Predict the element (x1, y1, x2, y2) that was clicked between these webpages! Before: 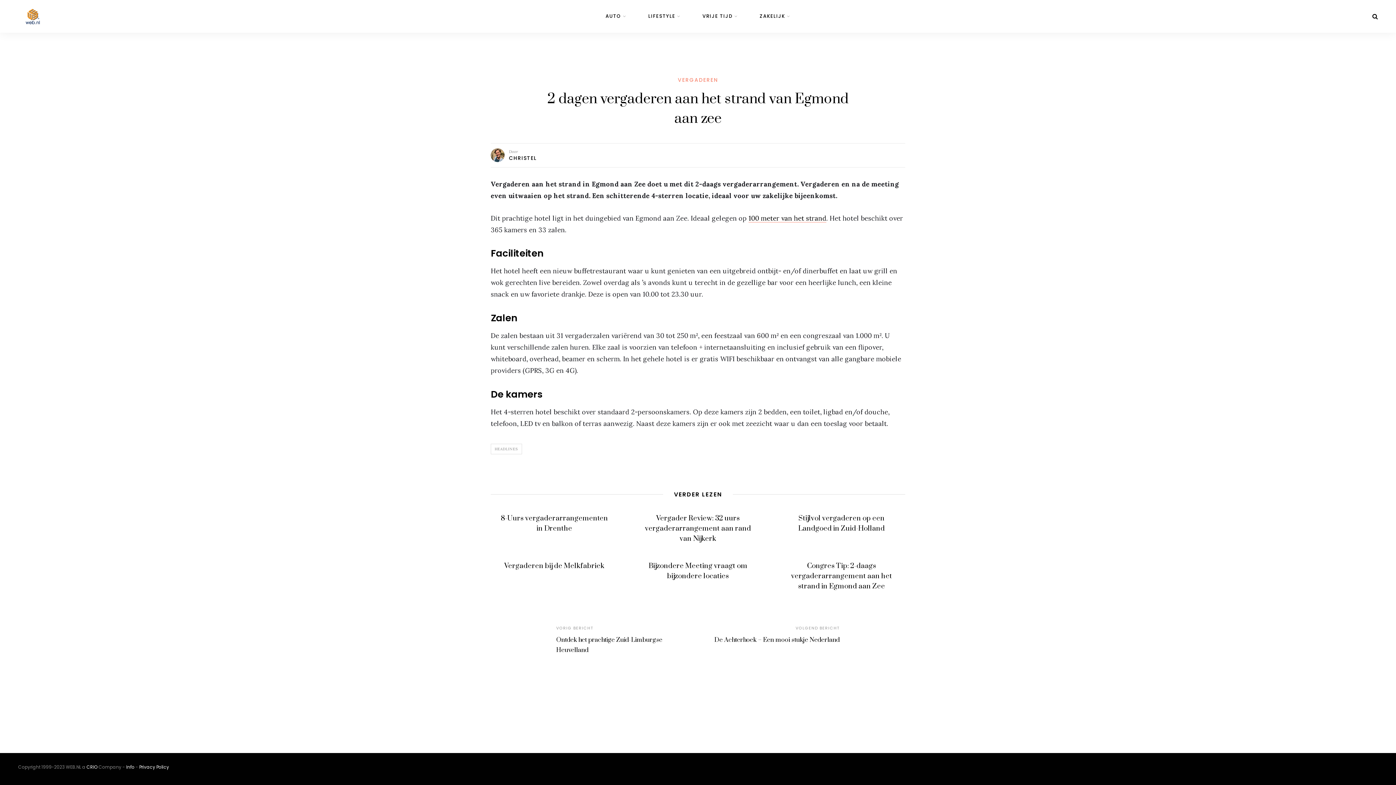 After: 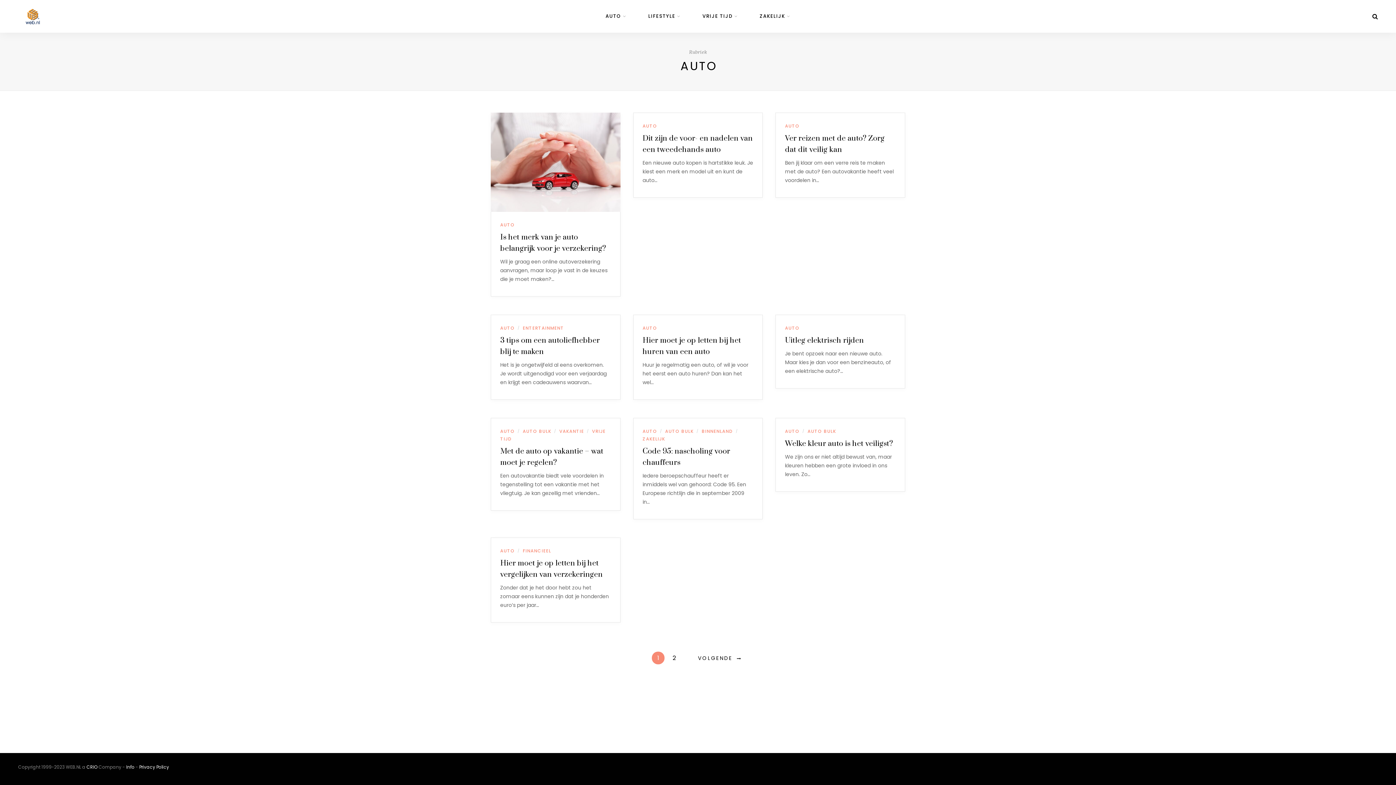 Action: label: AUTO bbox: (605, 0, 626, 32)